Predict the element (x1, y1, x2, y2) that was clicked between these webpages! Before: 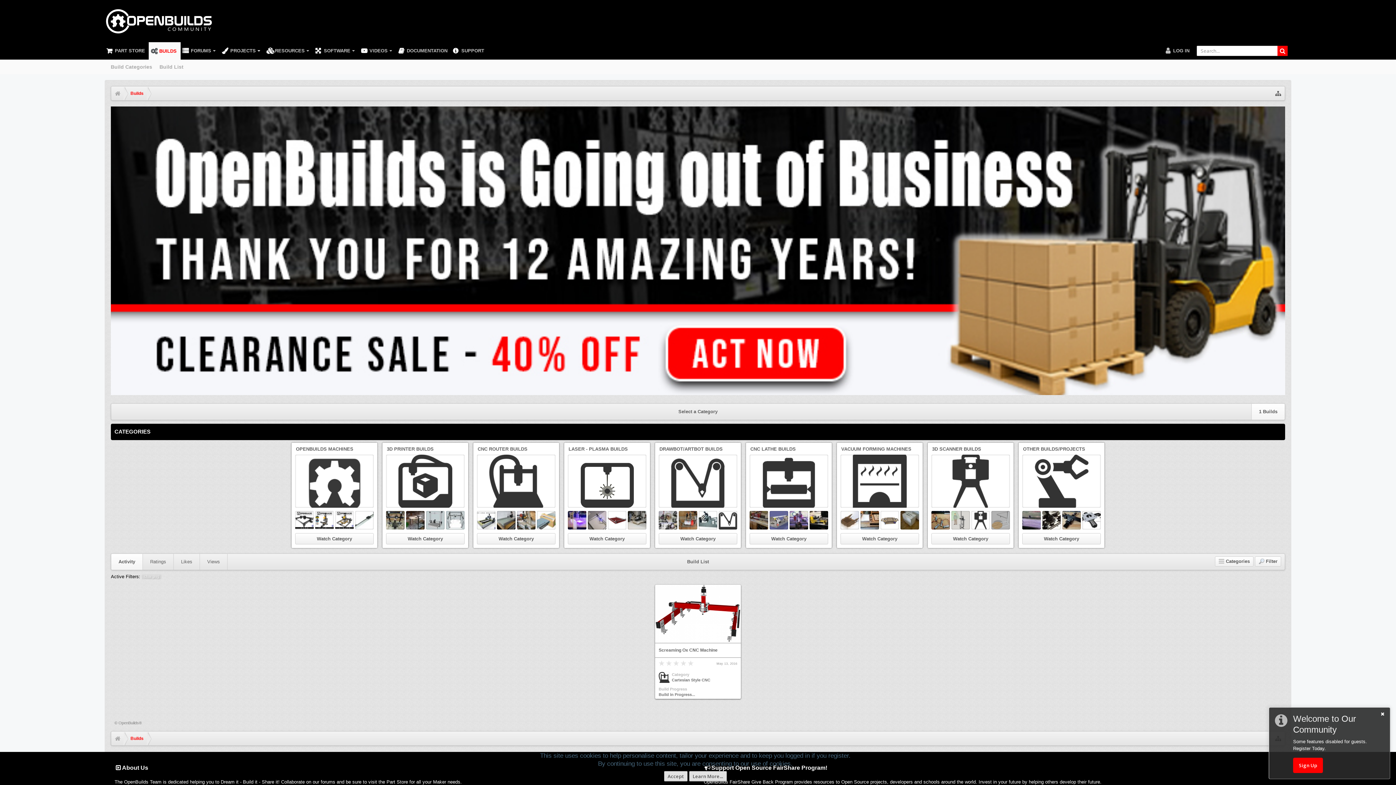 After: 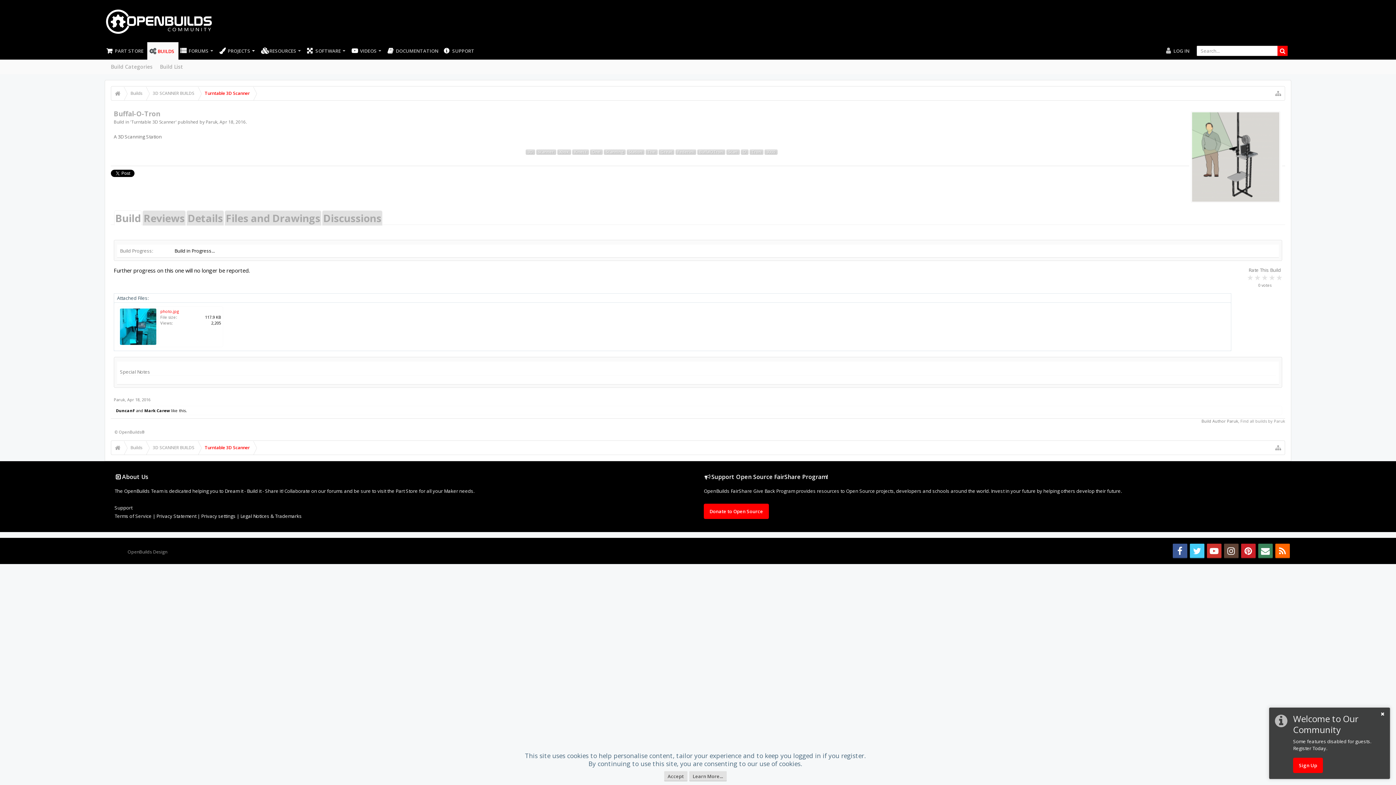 Action: bbox: (951, 511, 970, 529)